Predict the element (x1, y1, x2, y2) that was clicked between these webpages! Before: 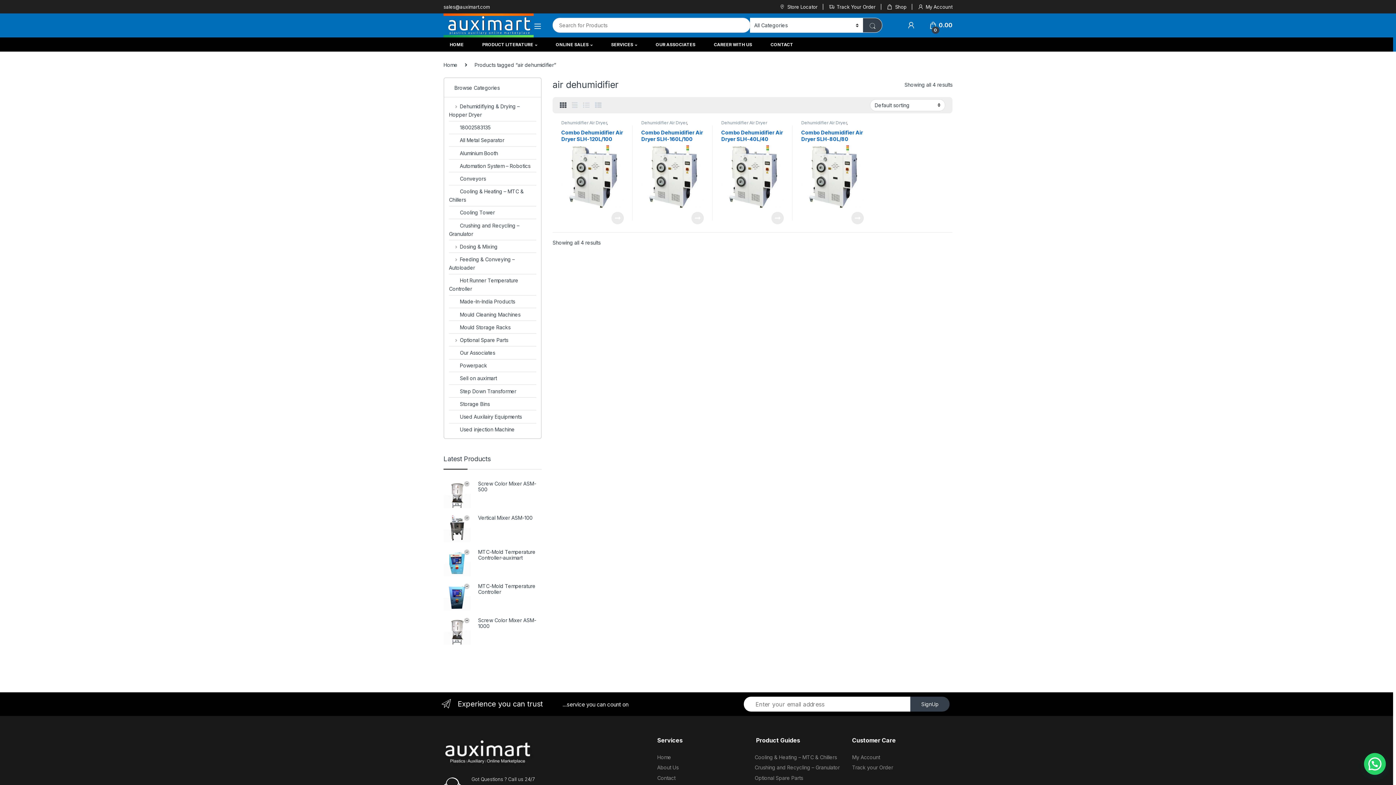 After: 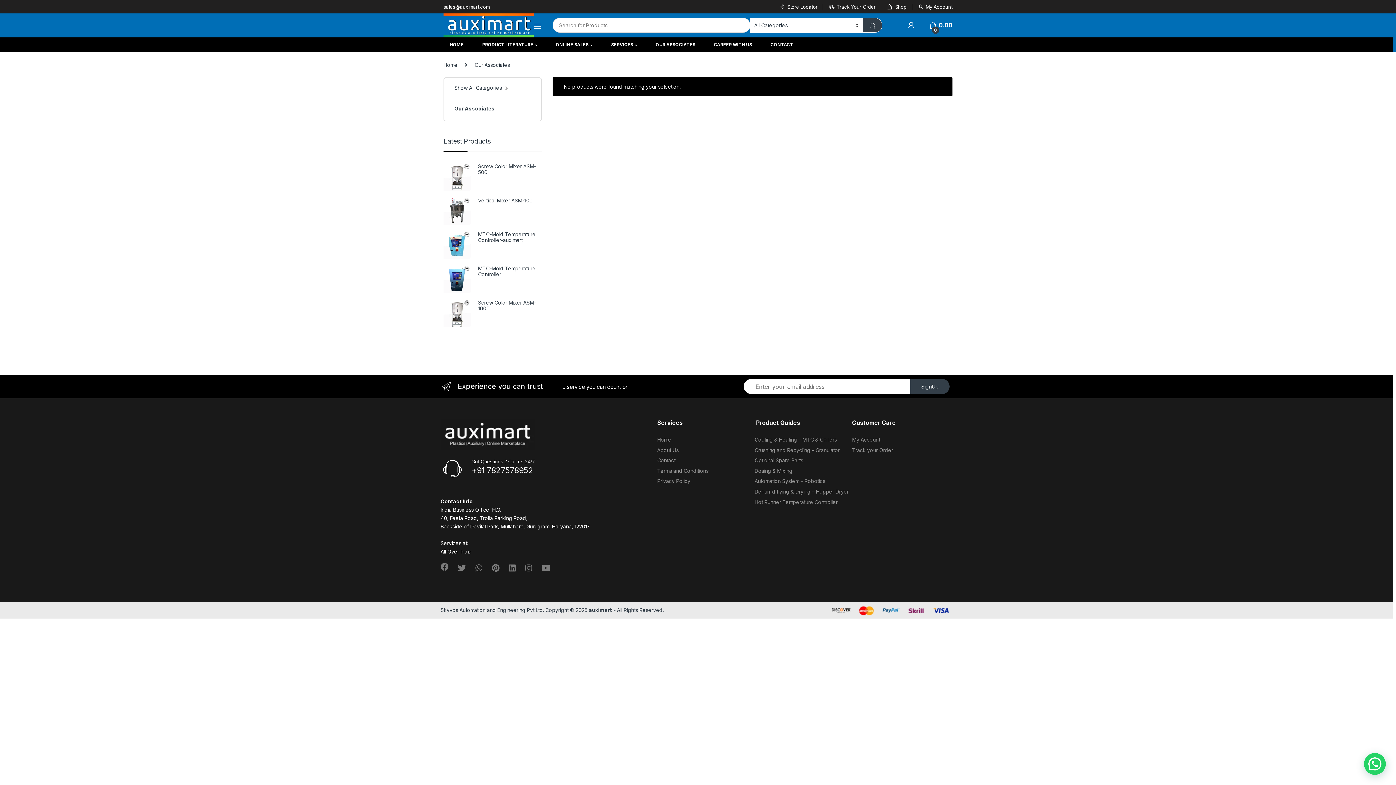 Action: label: Our Associates bbox: (449, 346, 495, 359)